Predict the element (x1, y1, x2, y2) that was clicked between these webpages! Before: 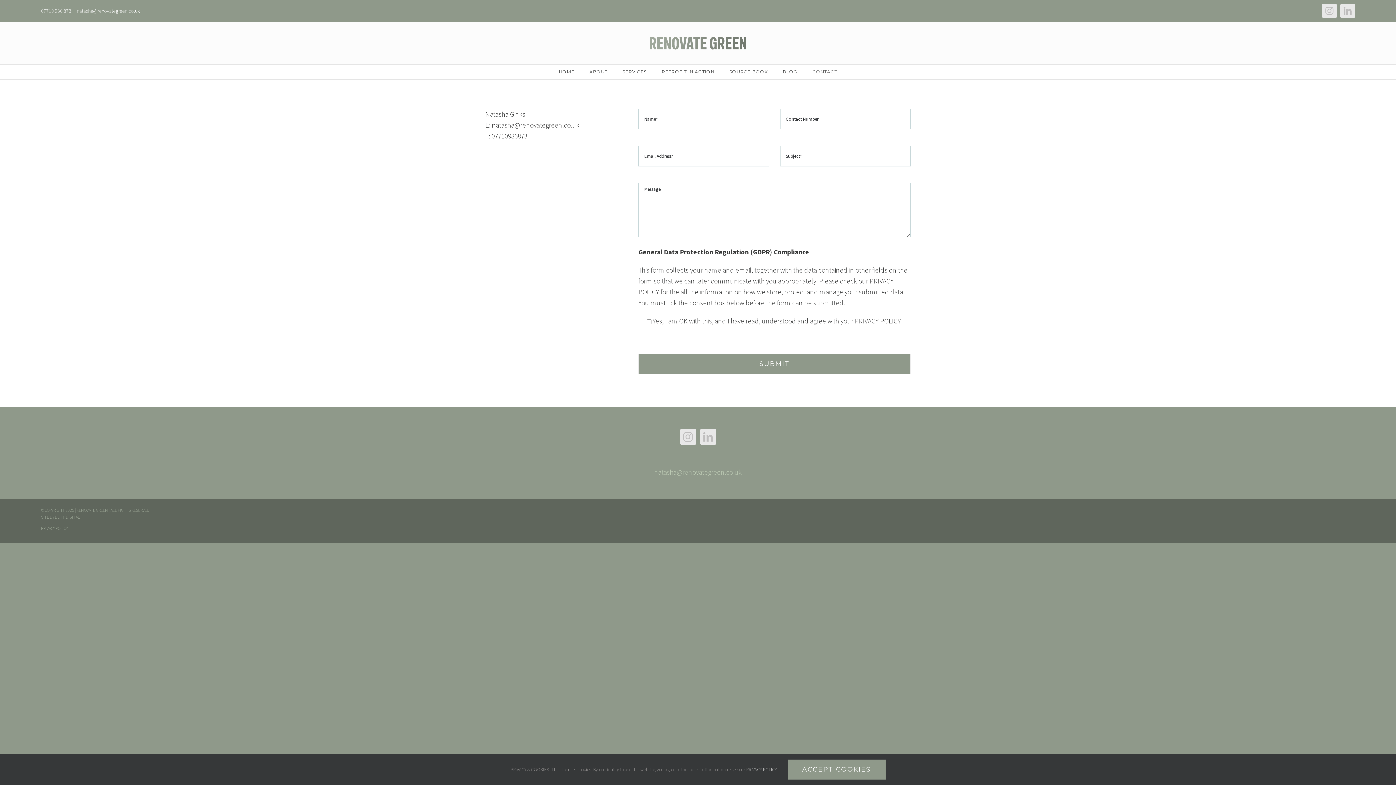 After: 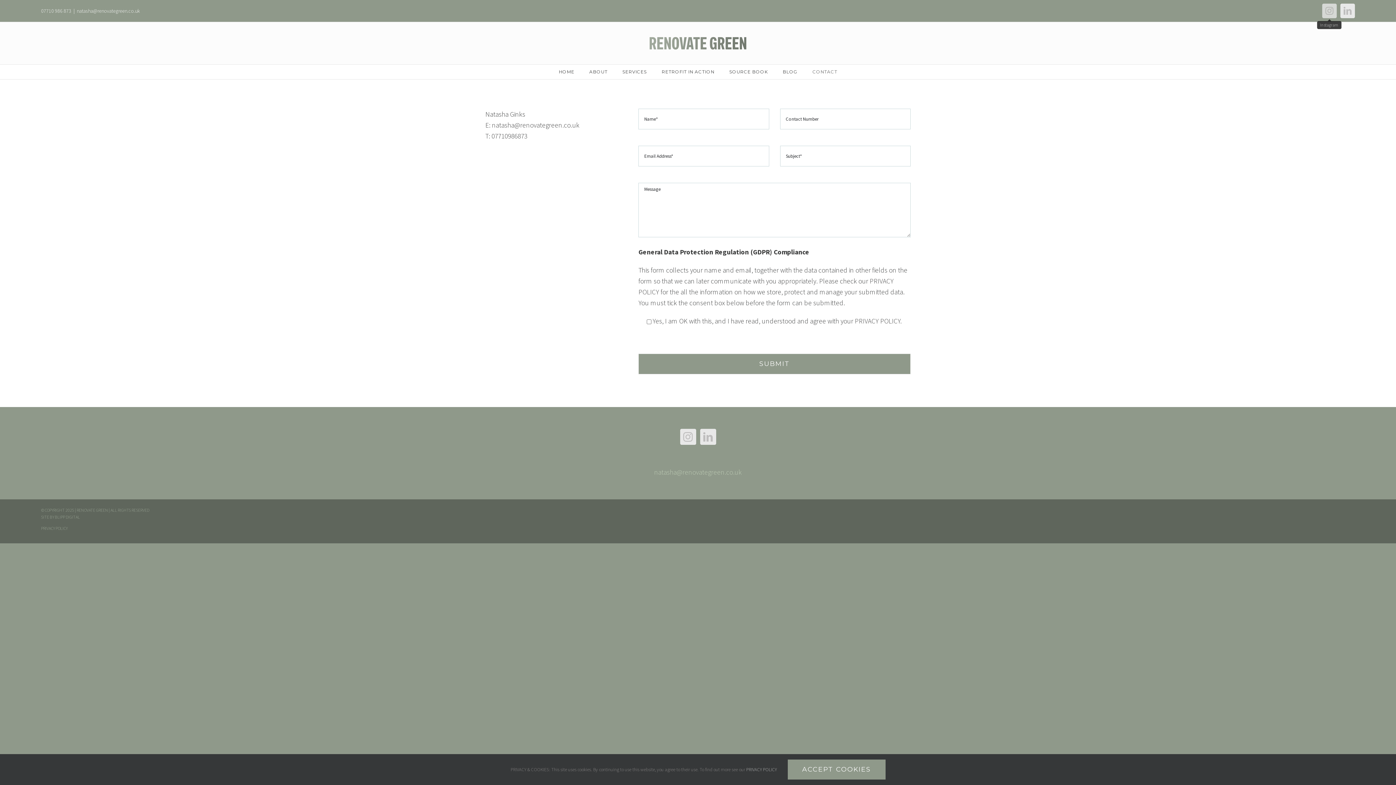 Action: label: Instagram bbox: (1322, 3, 1337, 18)